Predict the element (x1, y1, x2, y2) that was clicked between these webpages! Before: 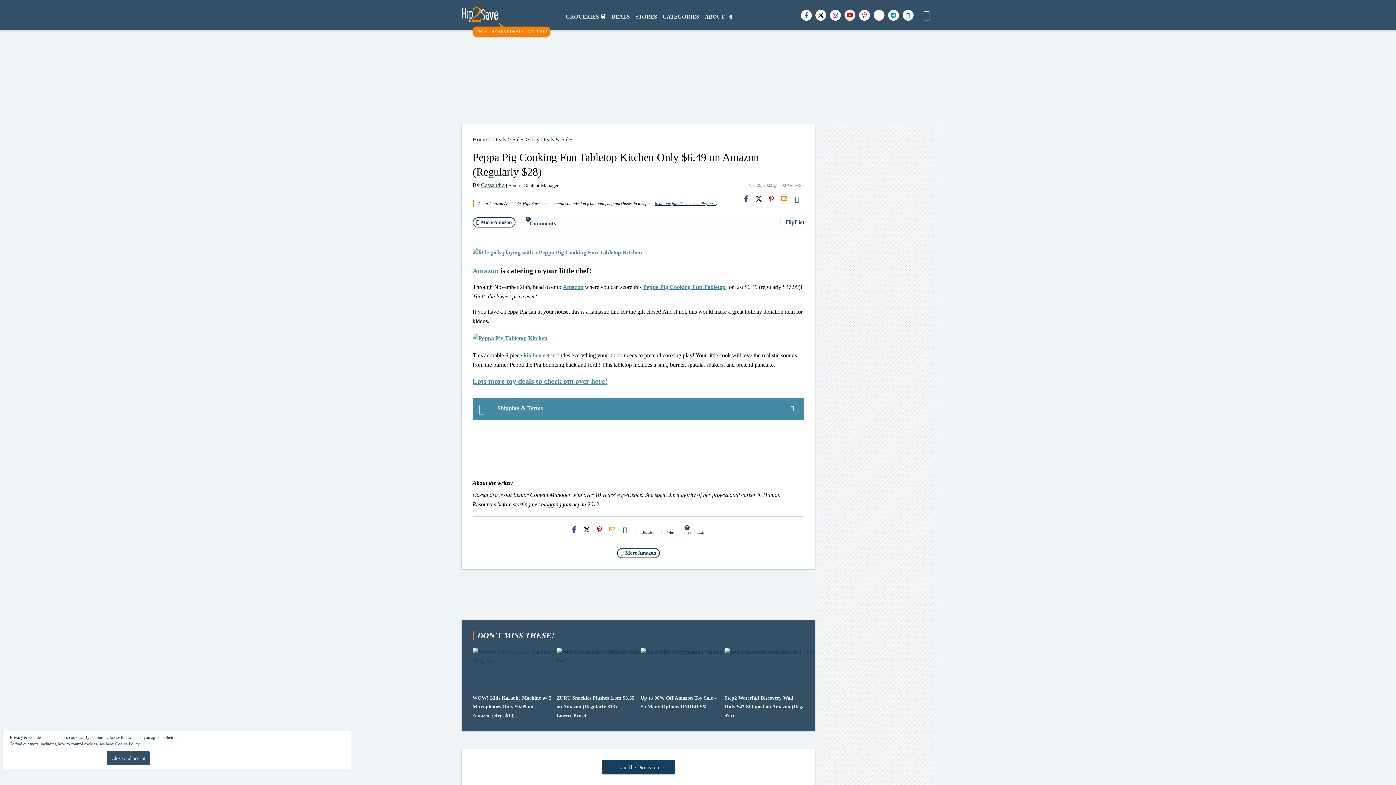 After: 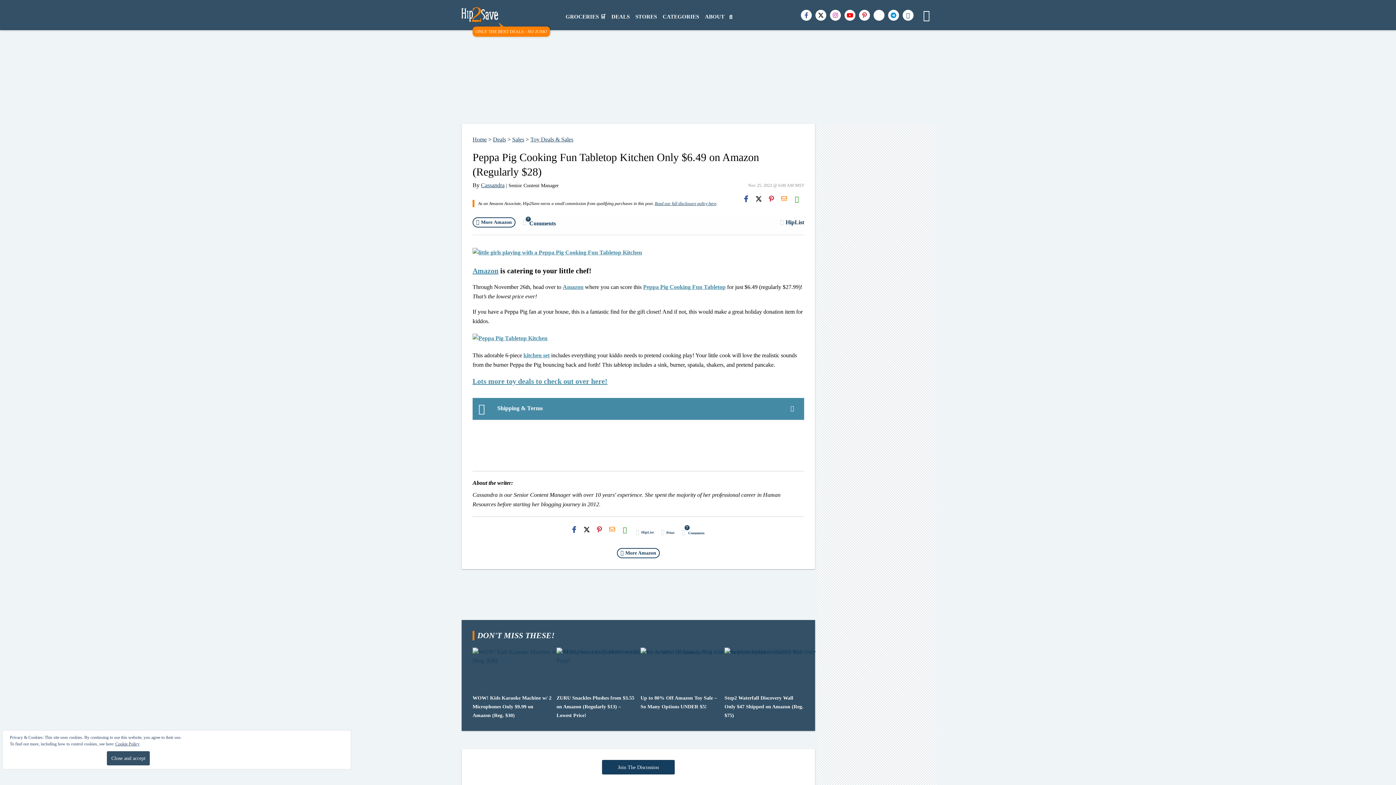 Action: bbox: (890, 12, 896, 18)